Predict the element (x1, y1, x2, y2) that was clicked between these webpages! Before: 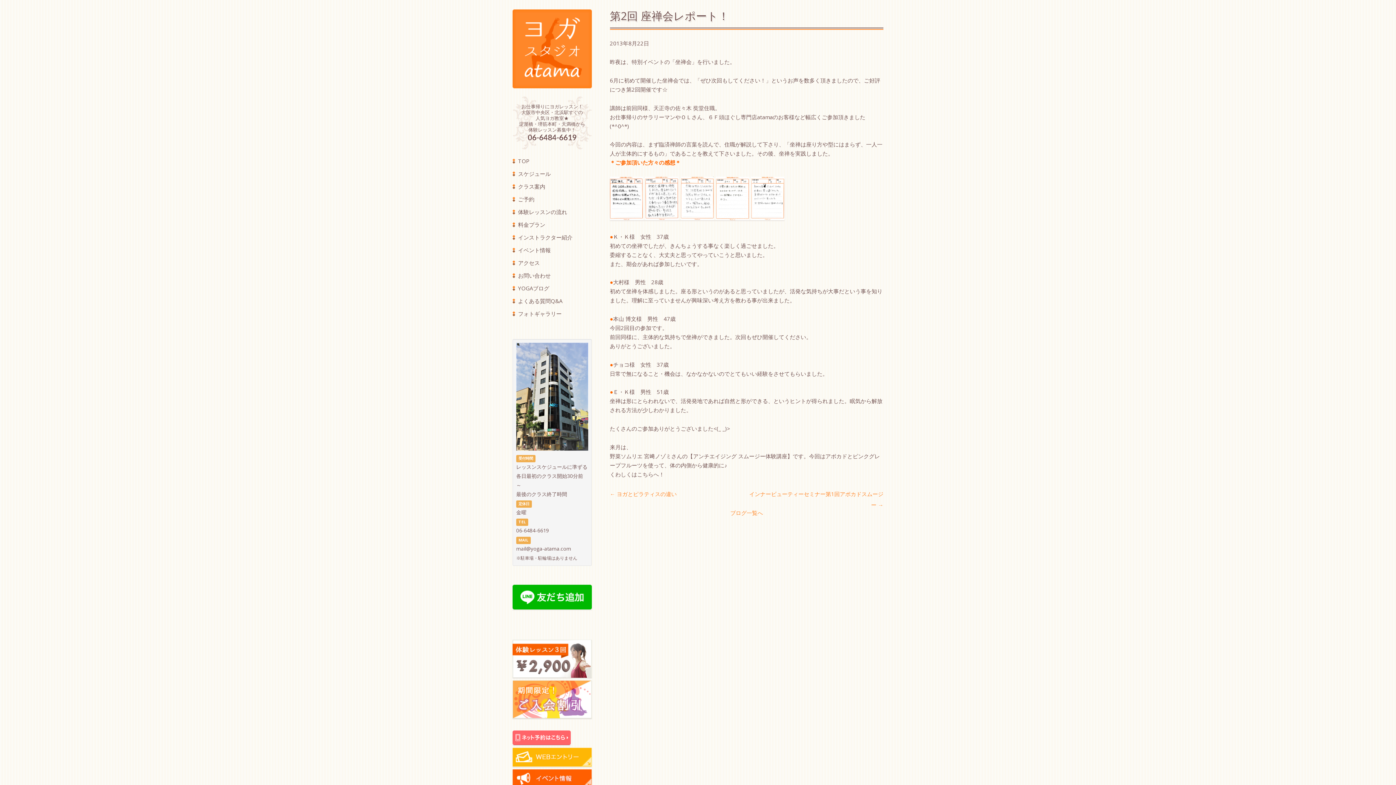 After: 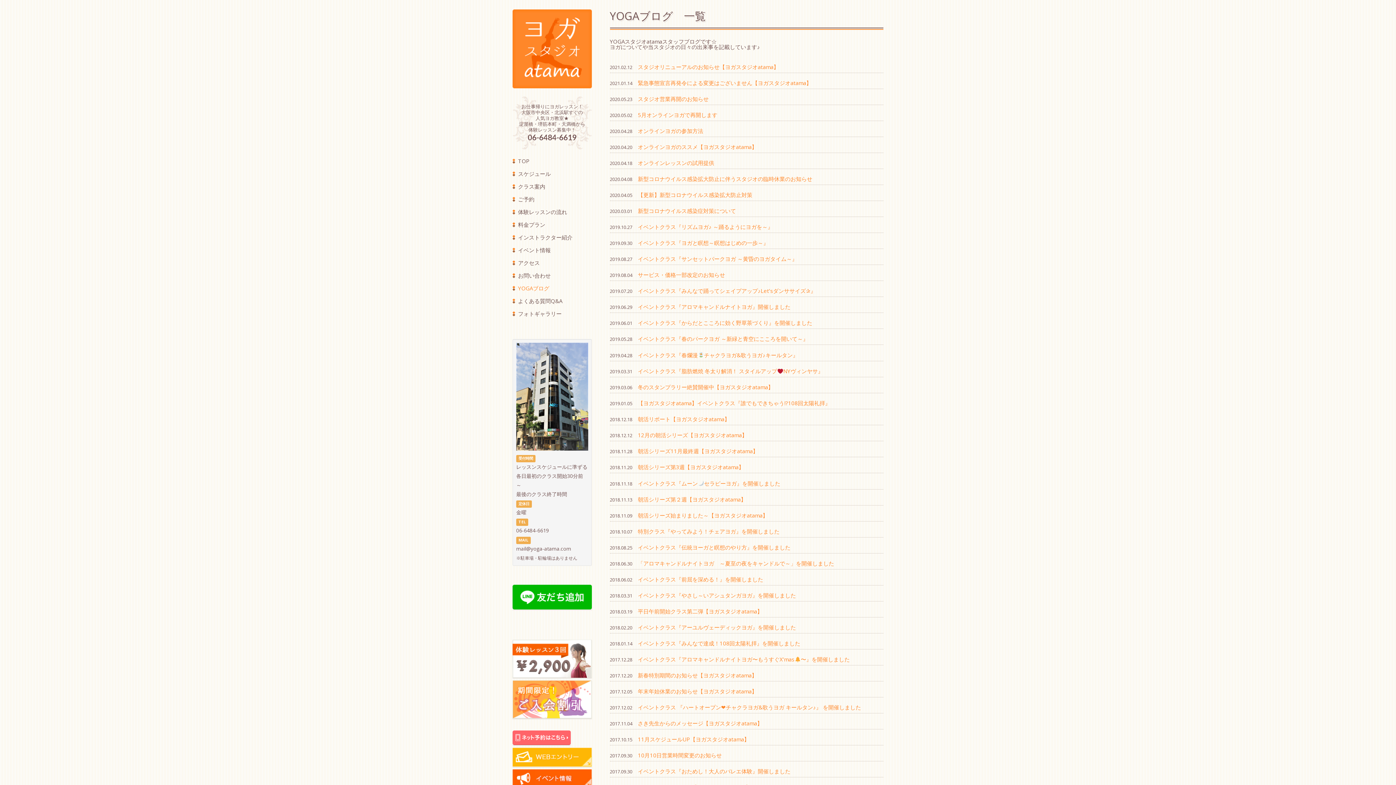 Action: label: ブログ一覧へ bbox: (730, 509, 763, 516)